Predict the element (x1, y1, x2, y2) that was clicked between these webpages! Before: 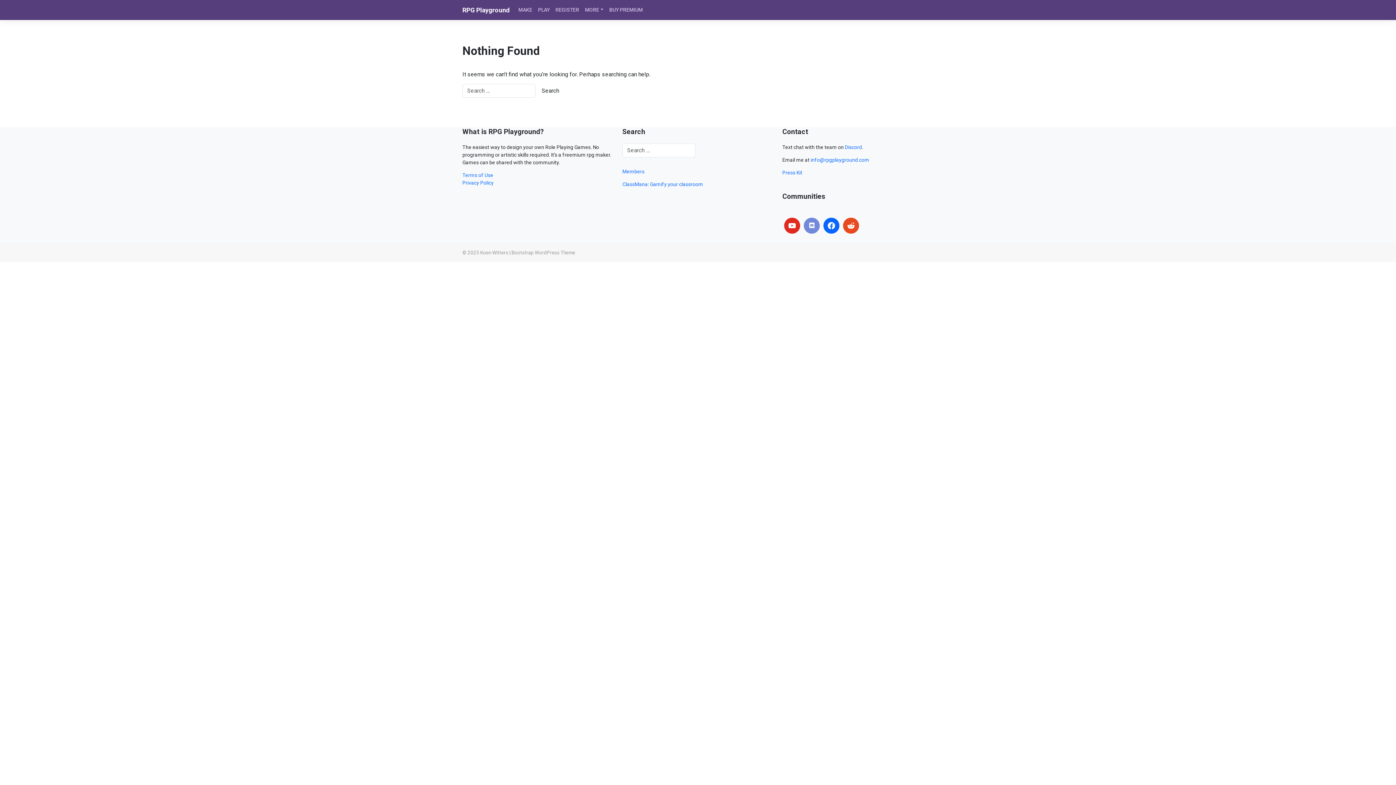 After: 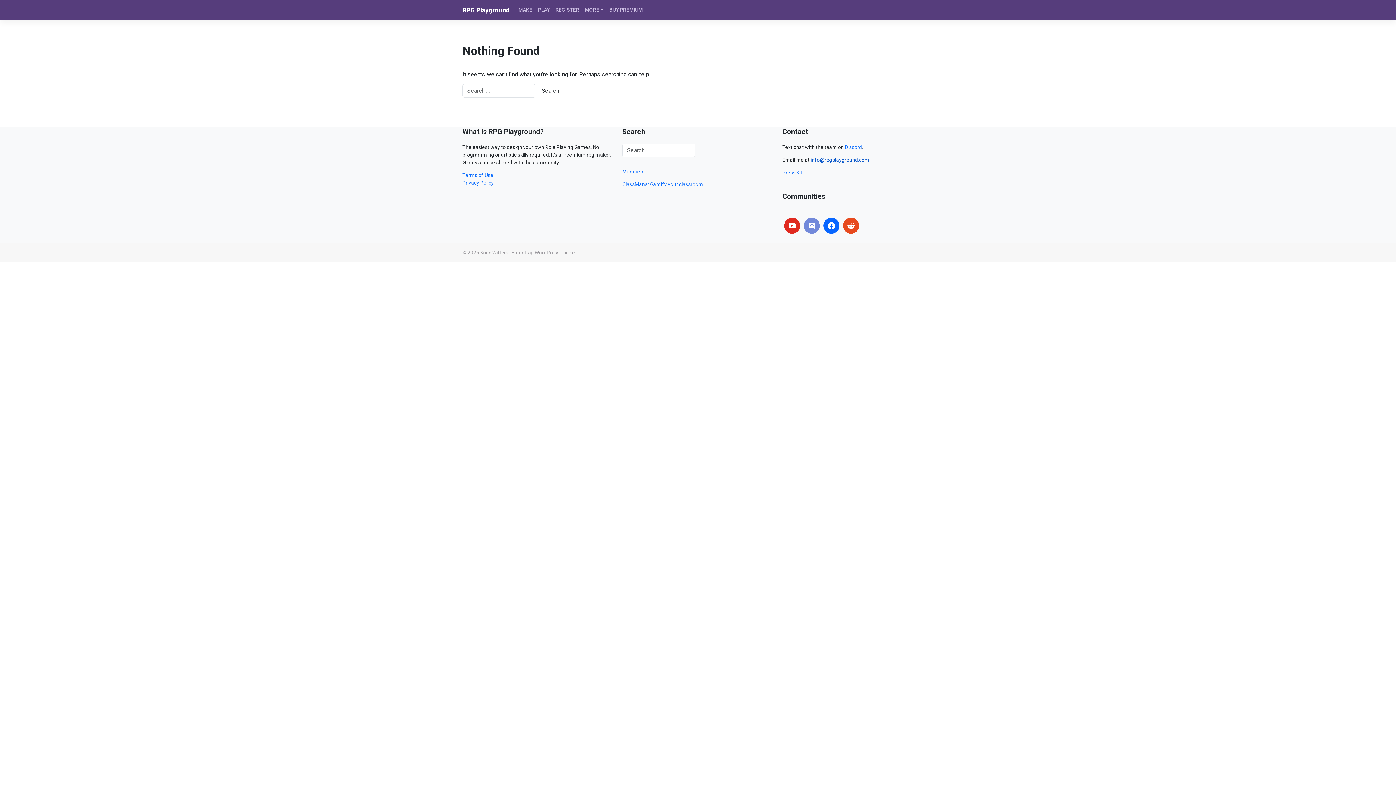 Action: bbox: (810, 157, 869, 162) label: info@rpgplayground.com